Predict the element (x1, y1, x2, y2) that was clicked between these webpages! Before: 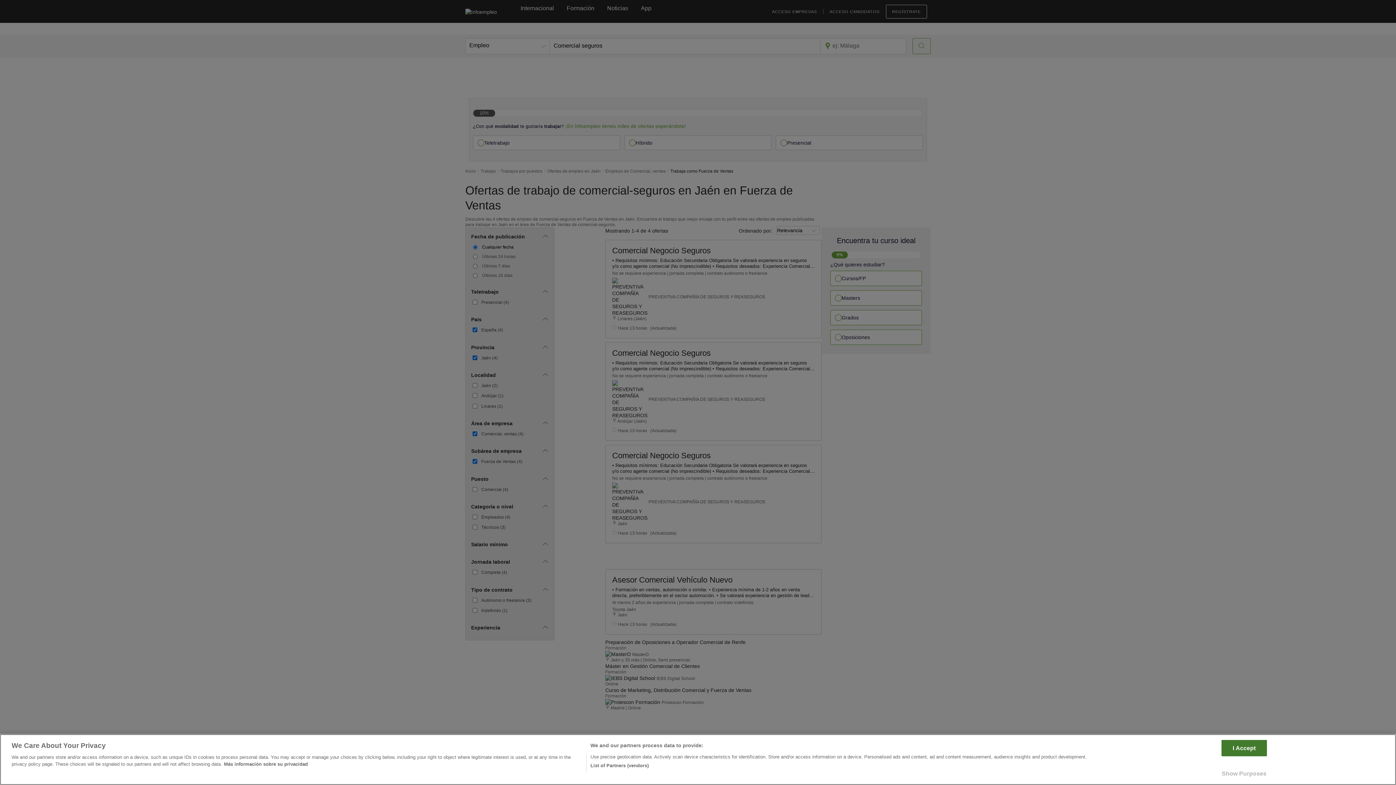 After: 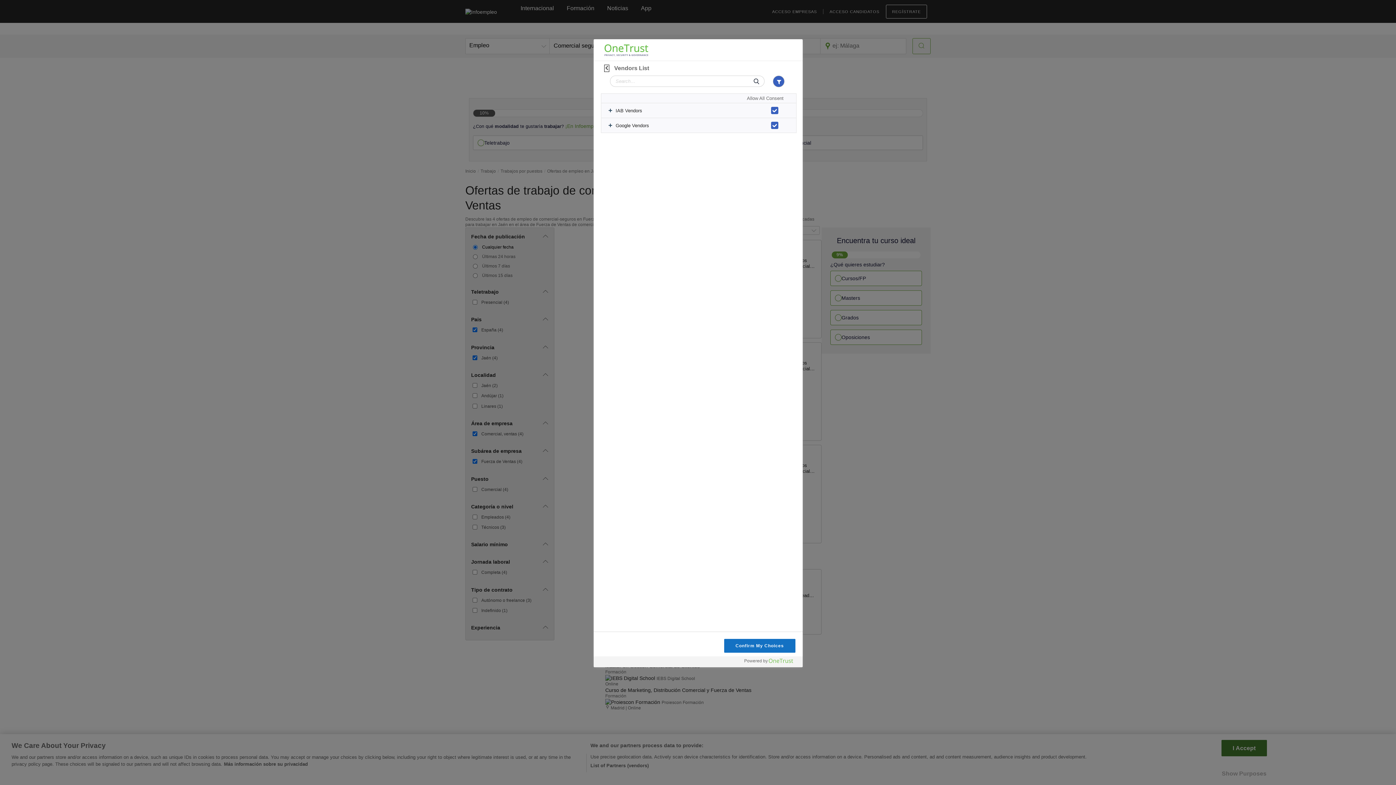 Action: label: List of Partners (vendors) bbox: (590, 762, 648, 769)